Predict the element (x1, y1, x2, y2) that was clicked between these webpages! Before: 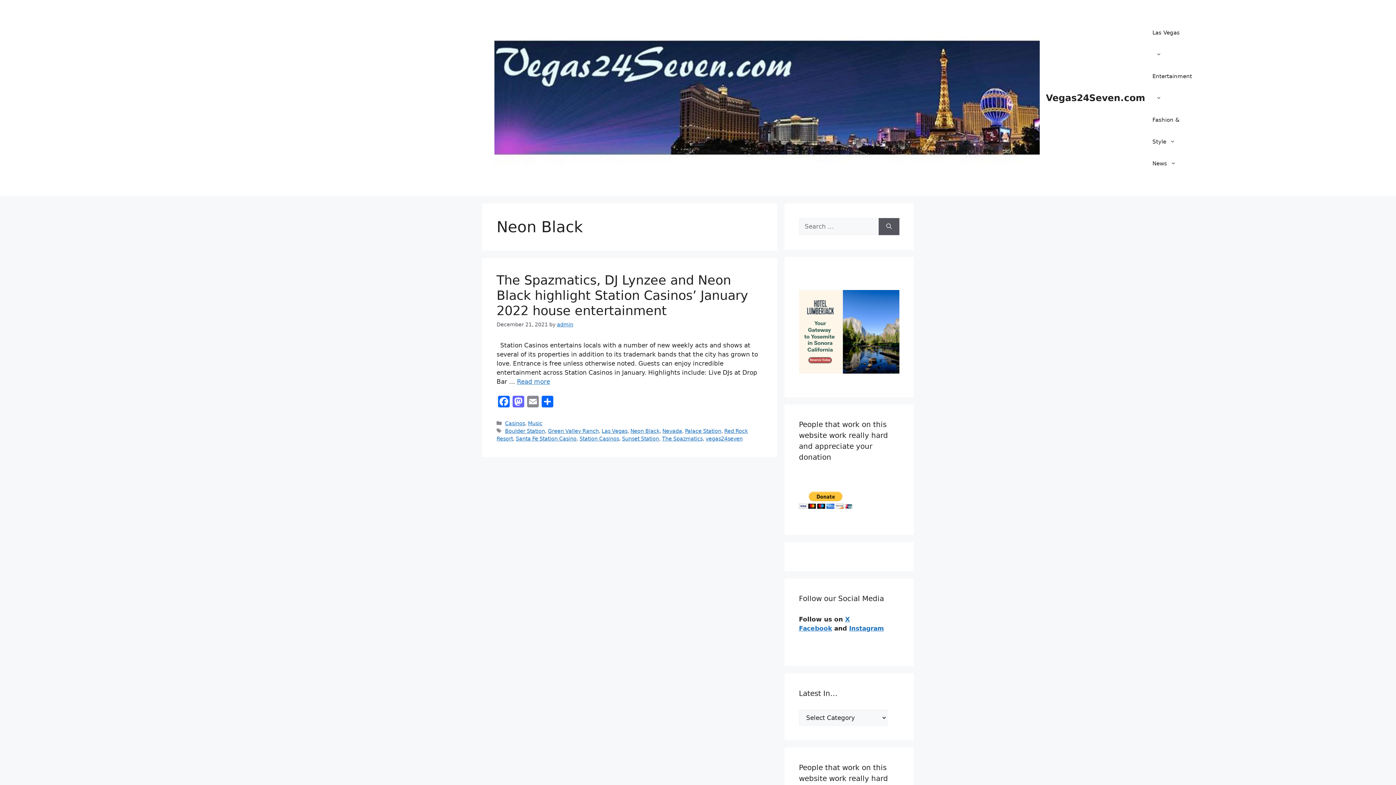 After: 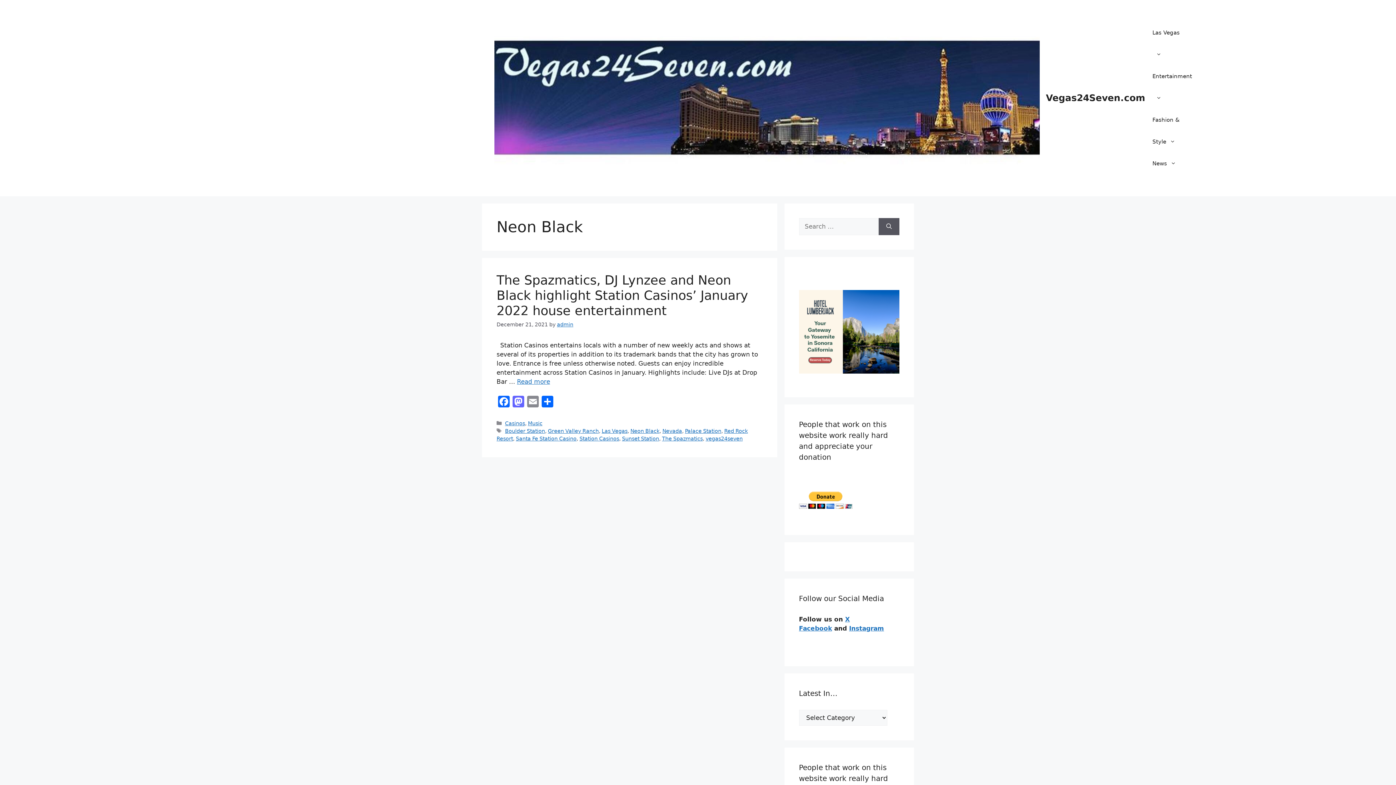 Action: label: Neon Black bbox: (630, 428, 659, 434)